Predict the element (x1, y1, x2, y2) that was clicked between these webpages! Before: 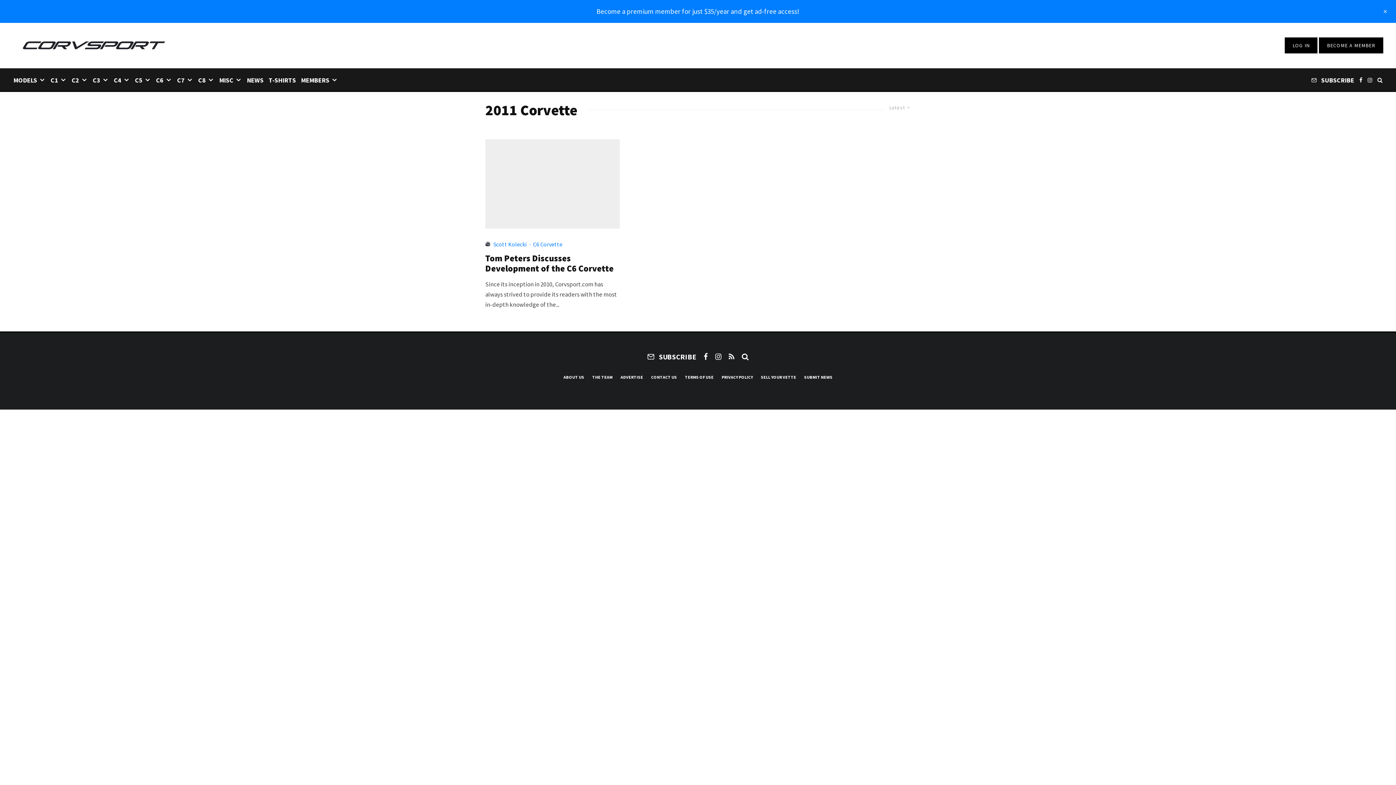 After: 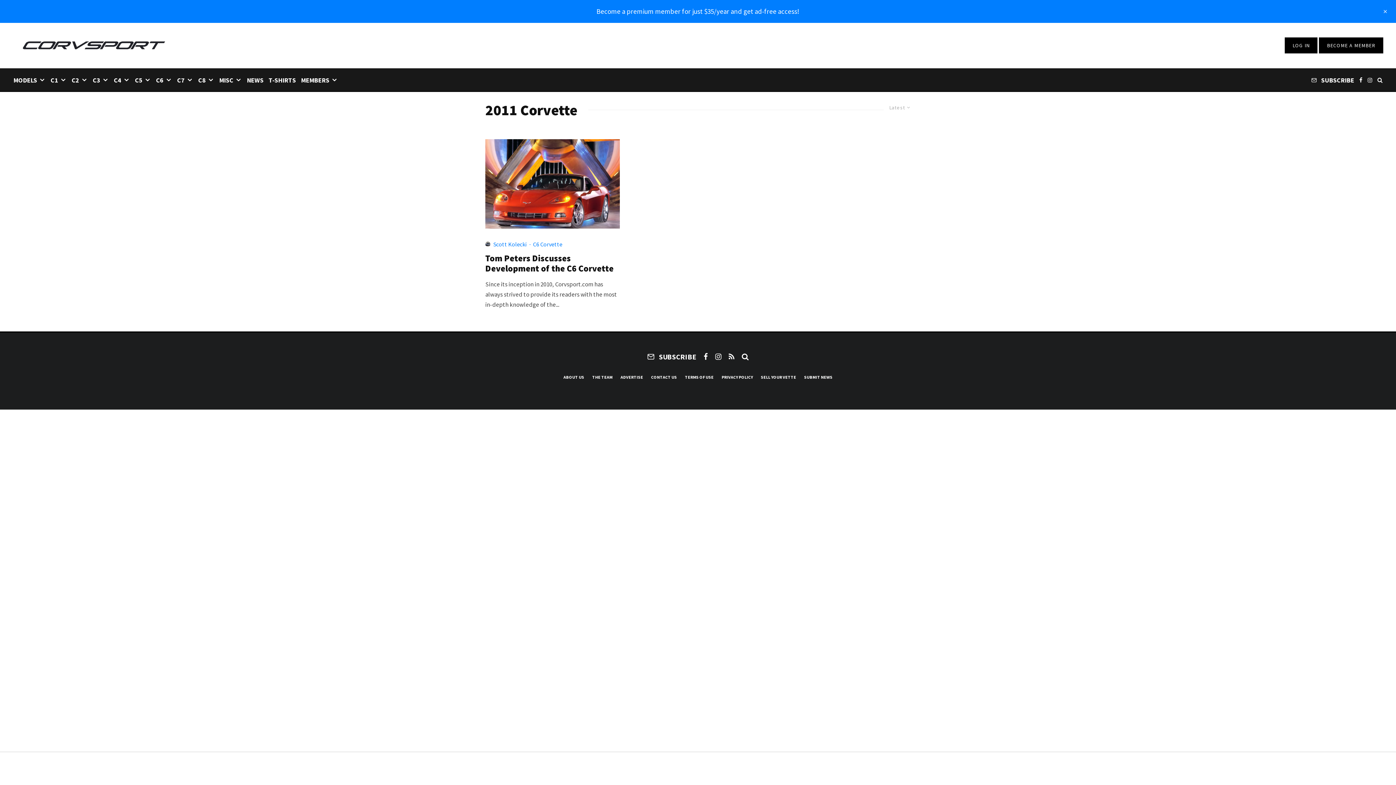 Action: label: Instagram bbox: (1365, 68, 1375, 90)